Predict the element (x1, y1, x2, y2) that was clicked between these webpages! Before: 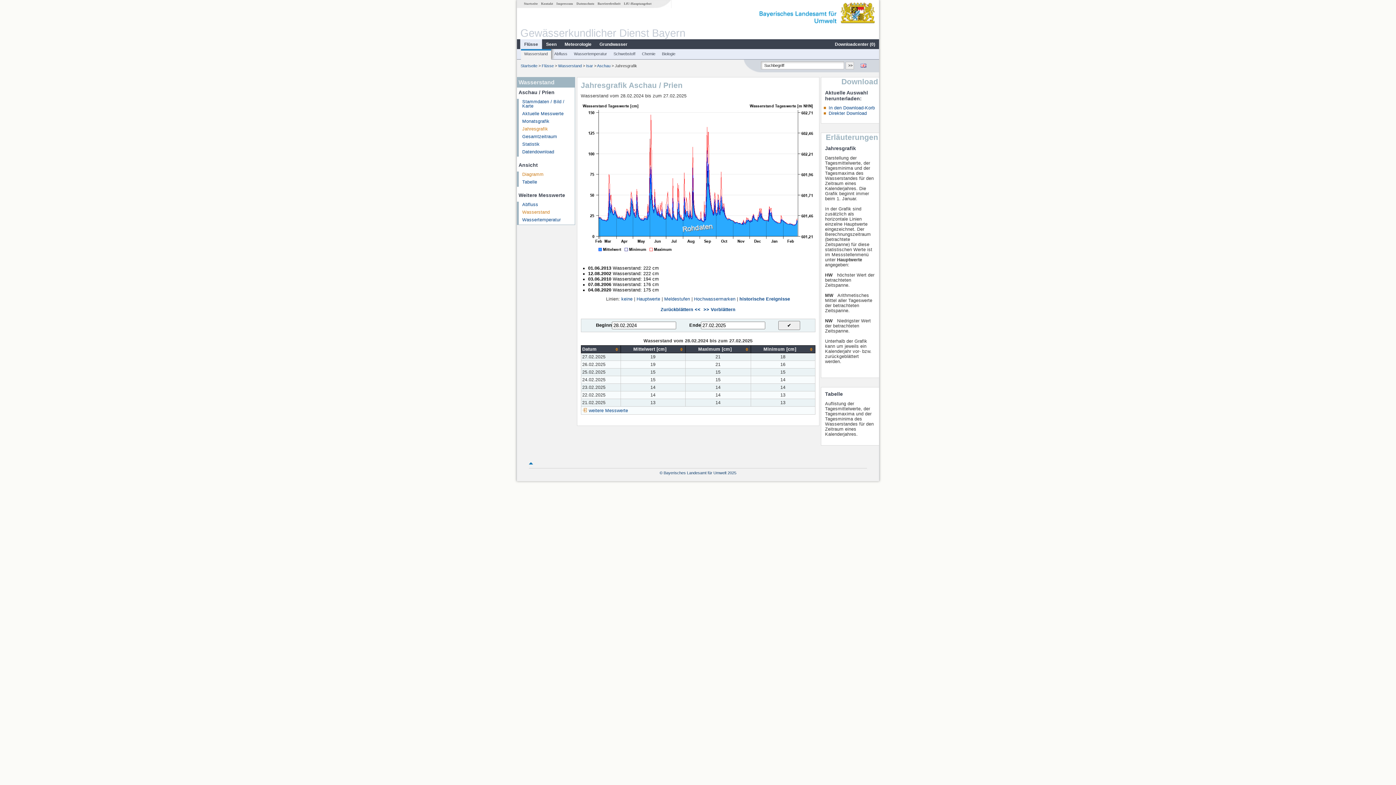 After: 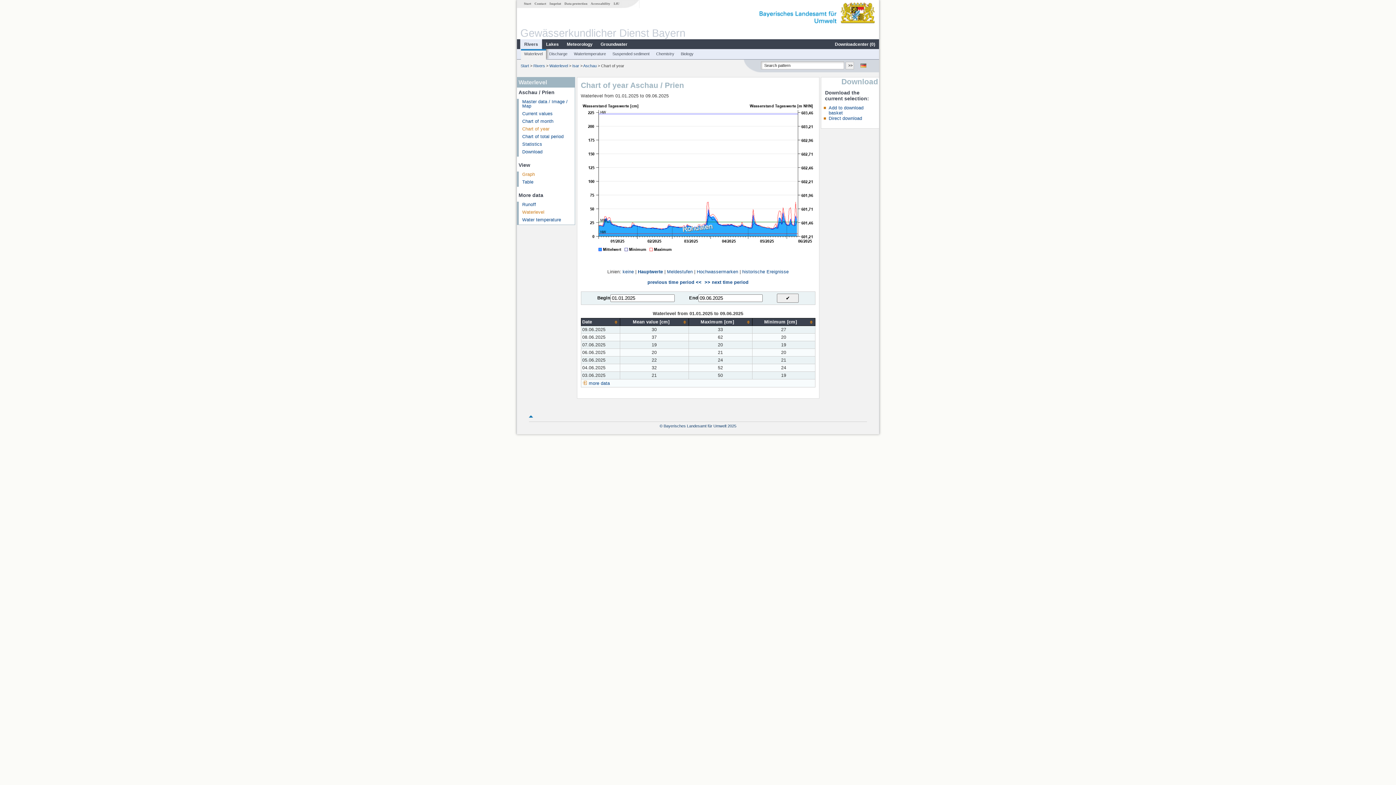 Action: bbox: (860, 63, 866, 68)